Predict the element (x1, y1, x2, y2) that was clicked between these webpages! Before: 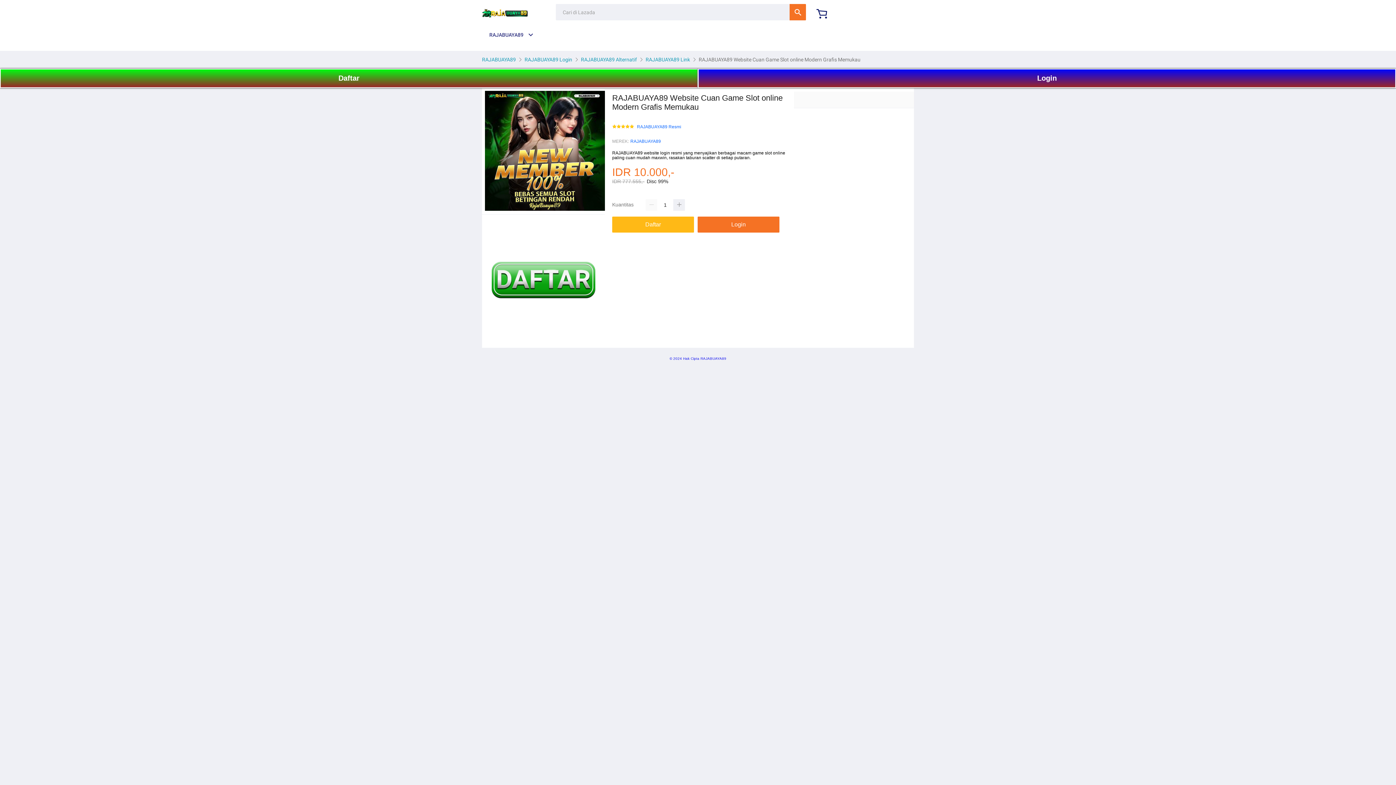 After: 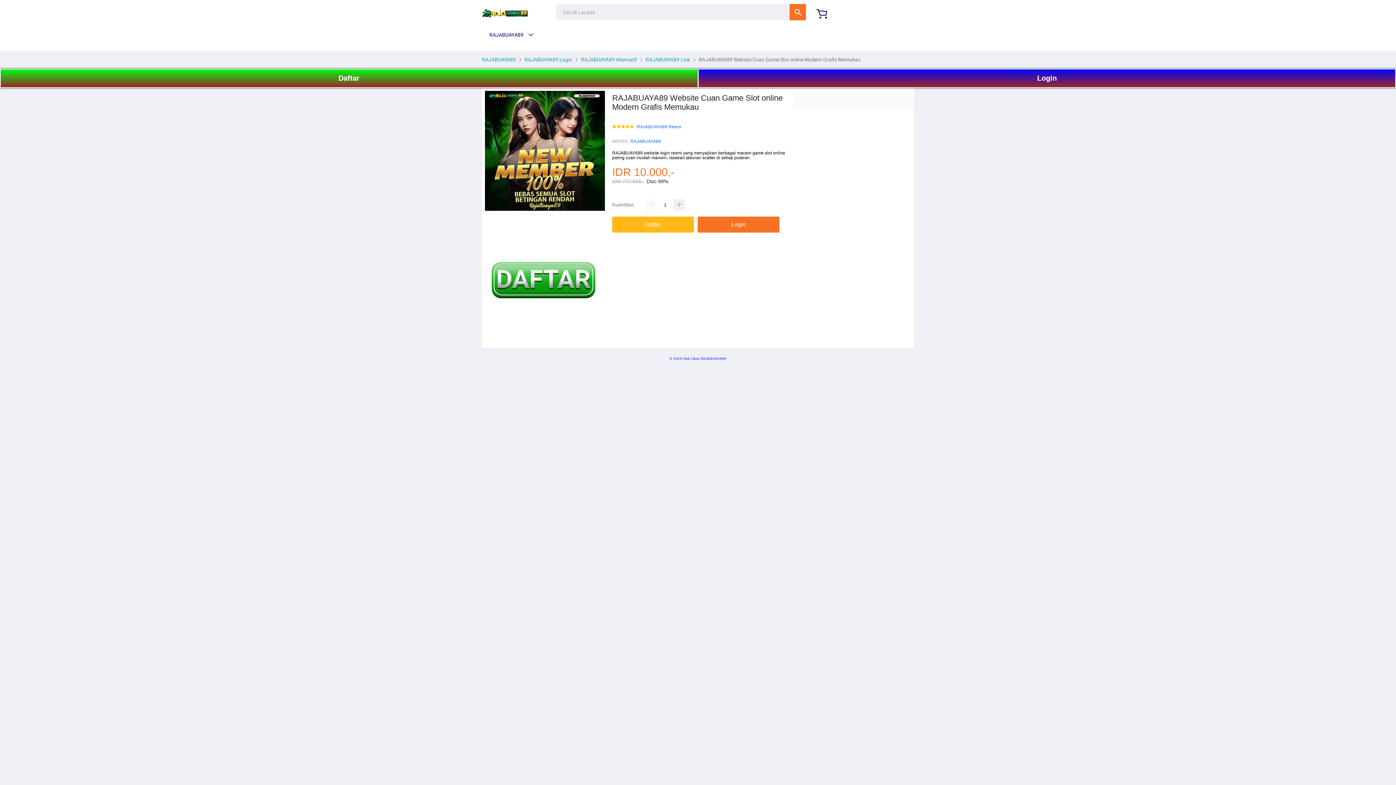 Action: bbox: (523, 56, 573, 62) label: RAJABUAYA89 Login